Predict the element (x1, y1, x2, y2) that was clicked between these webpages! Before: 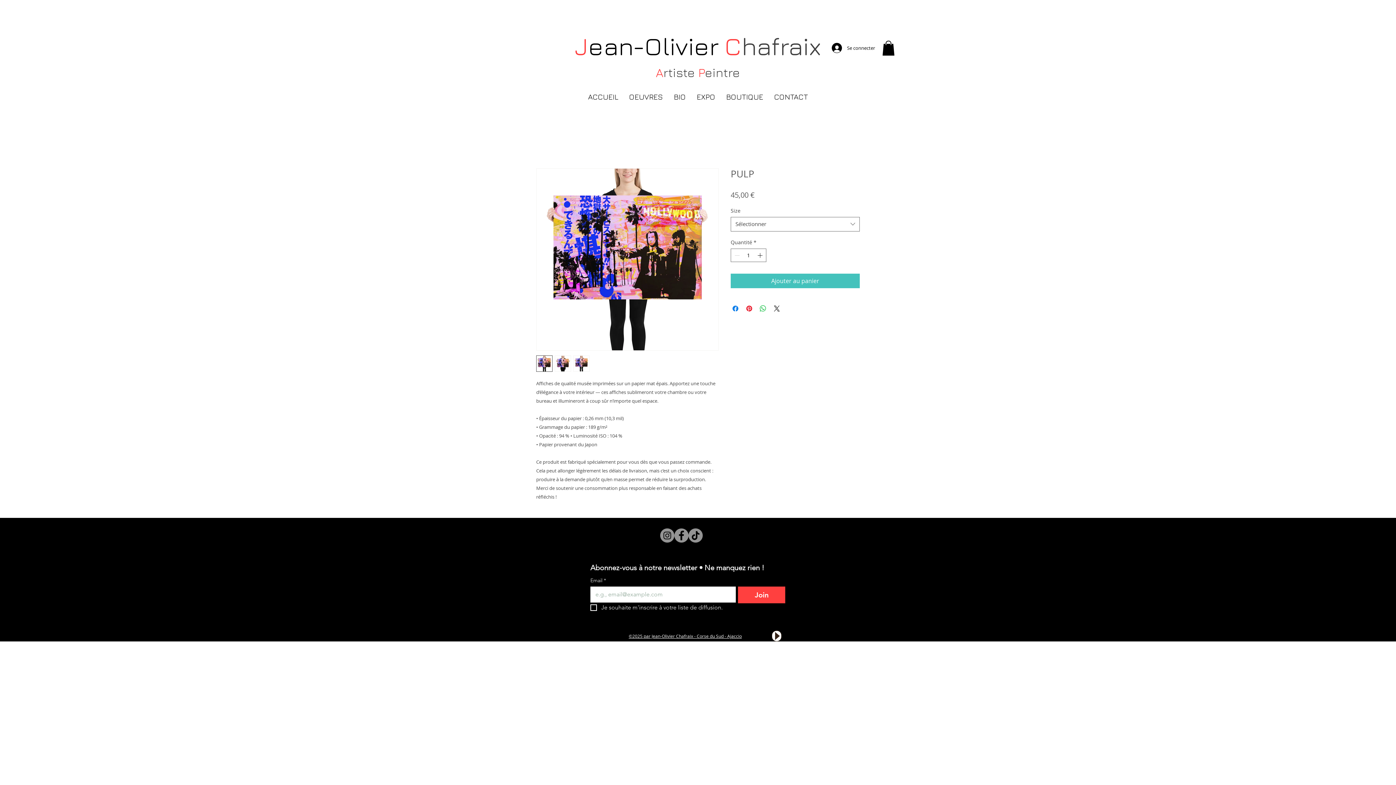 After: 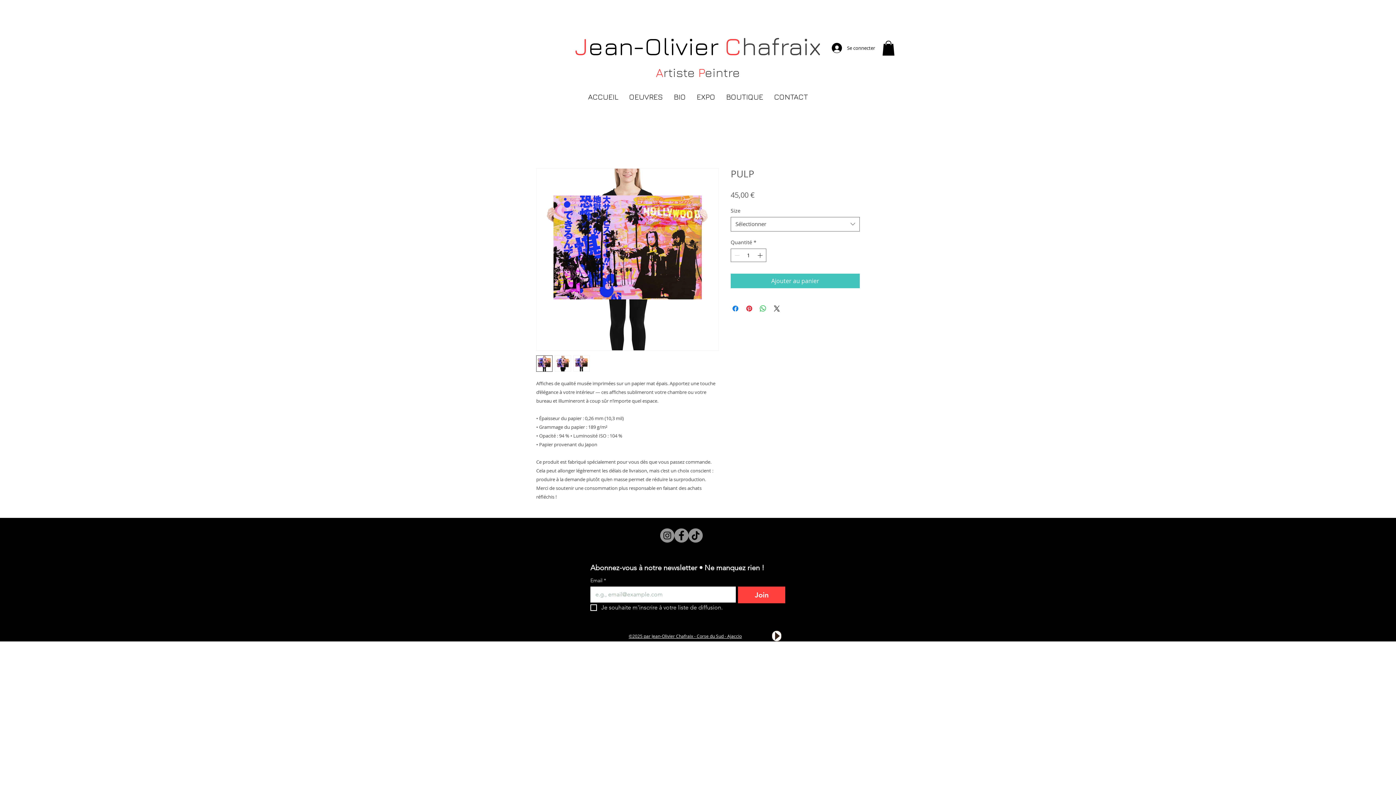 Action: bbox: (574, 30, 821, 60) label: Jean-Olivier Chafraix